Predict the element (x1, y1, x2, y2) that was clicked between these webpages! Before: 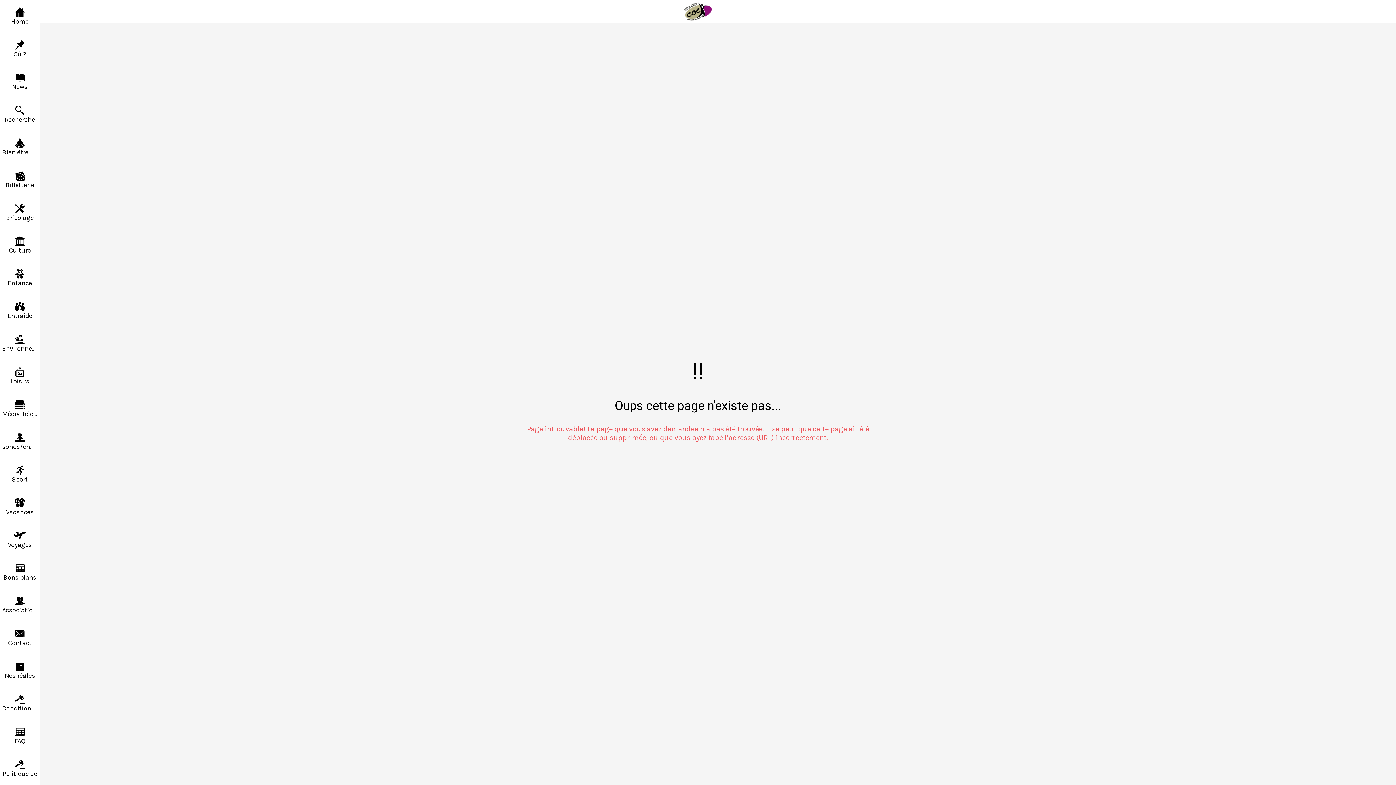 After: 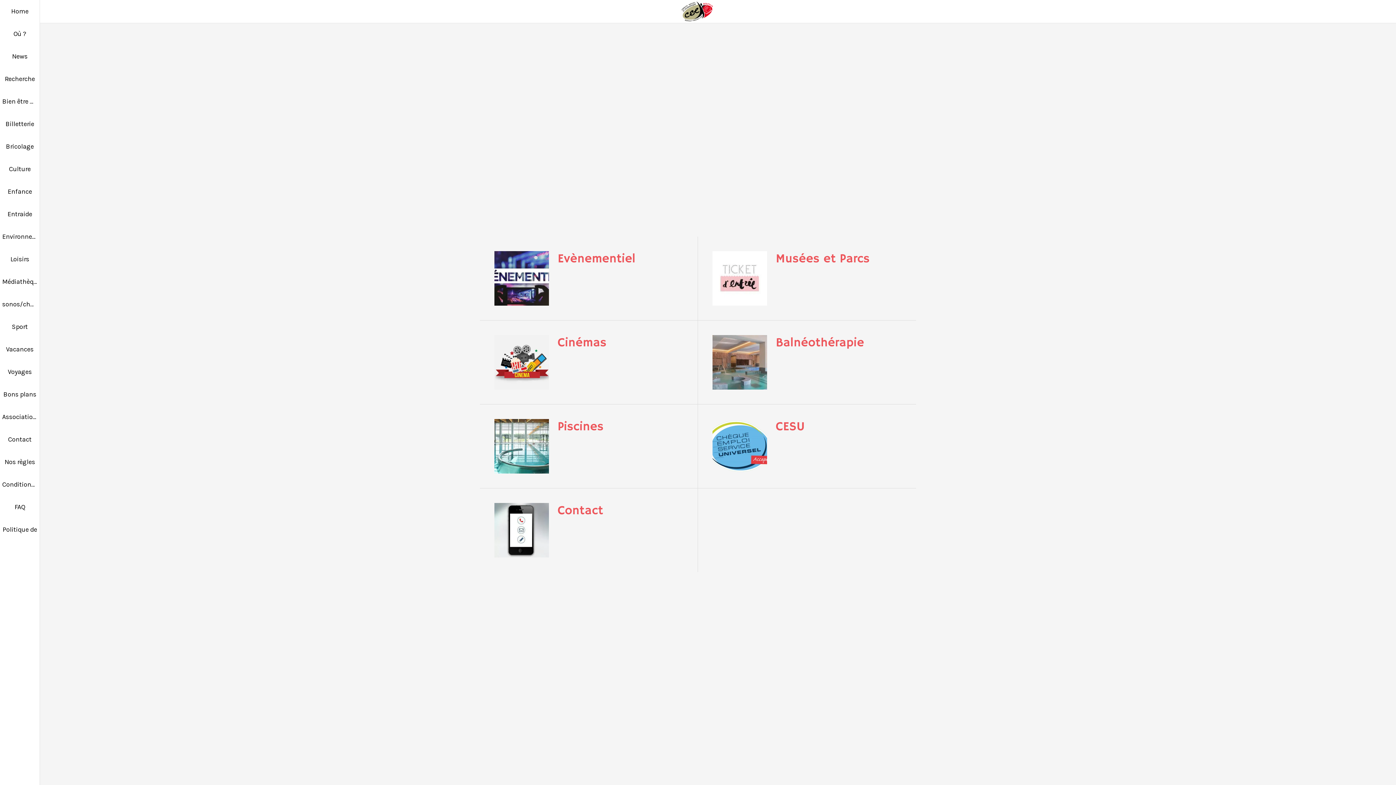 Action: label: Billetterie bbox: (2, 170, 37, 189)